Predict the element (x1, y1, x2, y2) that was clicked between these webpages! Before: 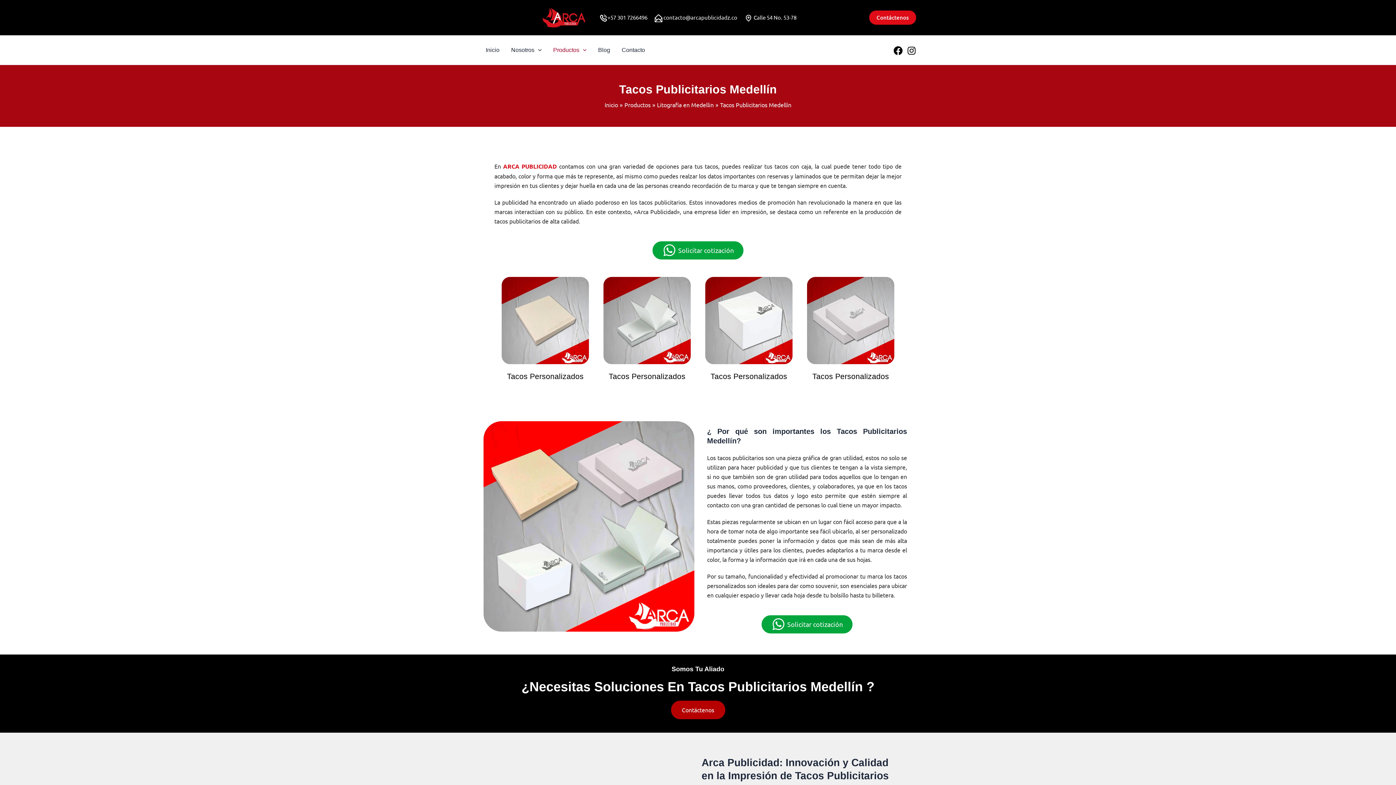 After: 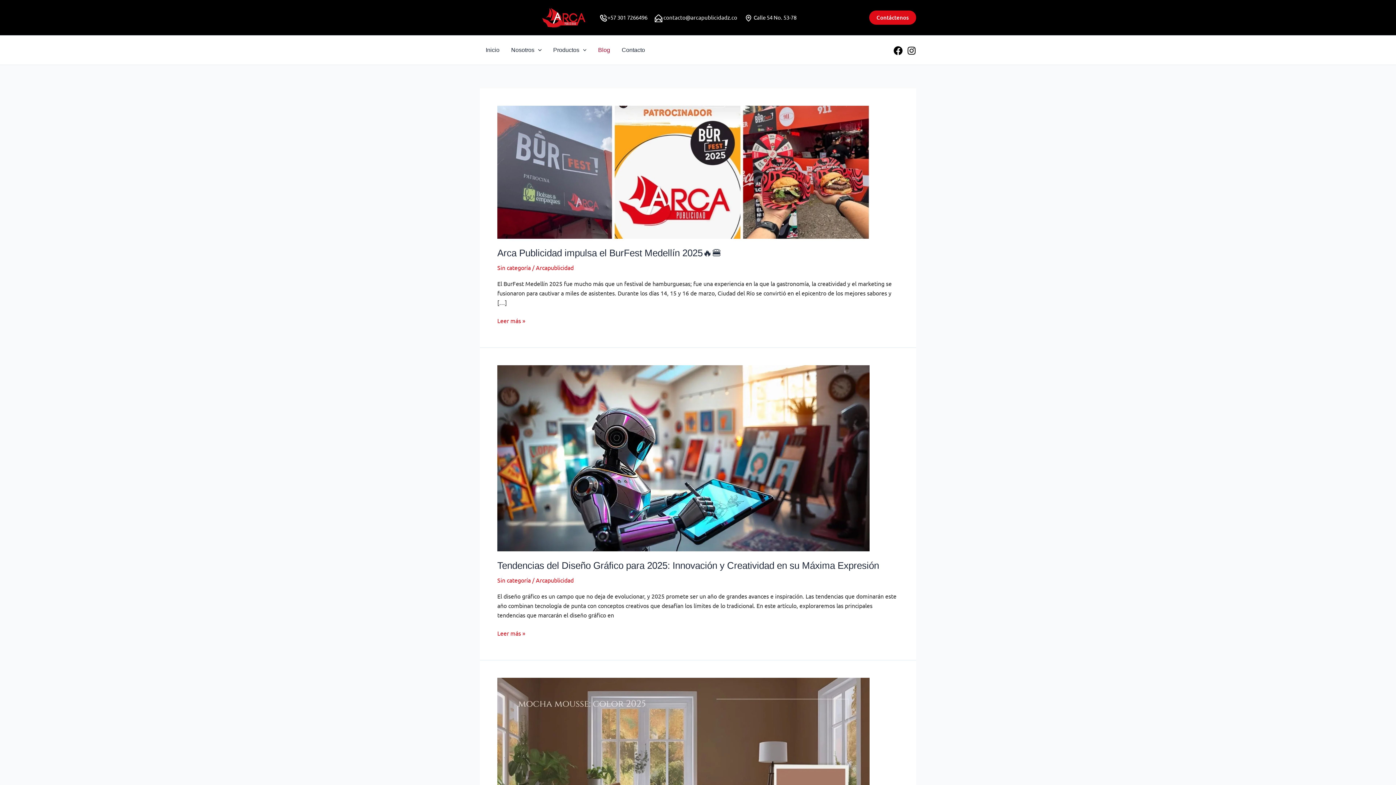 Action: label: Blog bbox: (592, 48, 616, 51)